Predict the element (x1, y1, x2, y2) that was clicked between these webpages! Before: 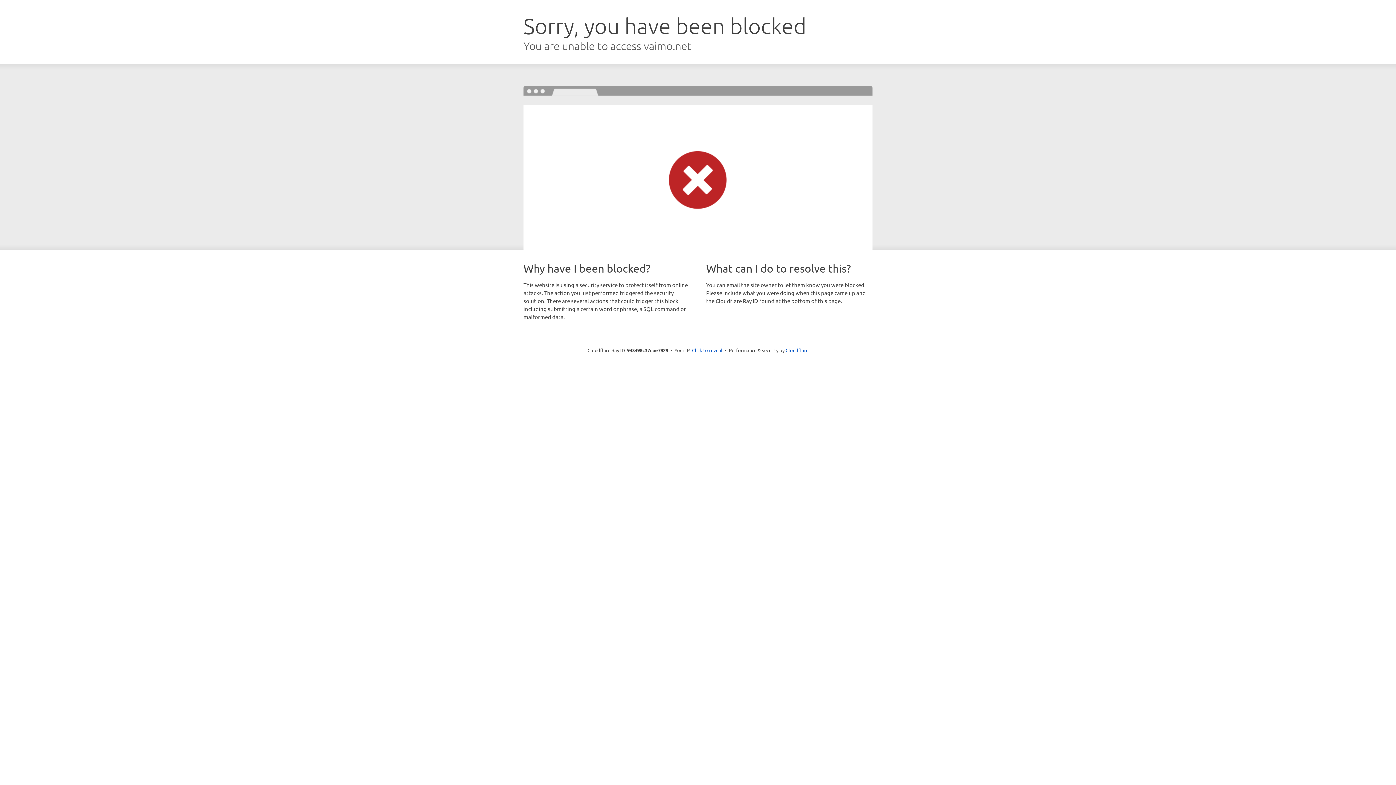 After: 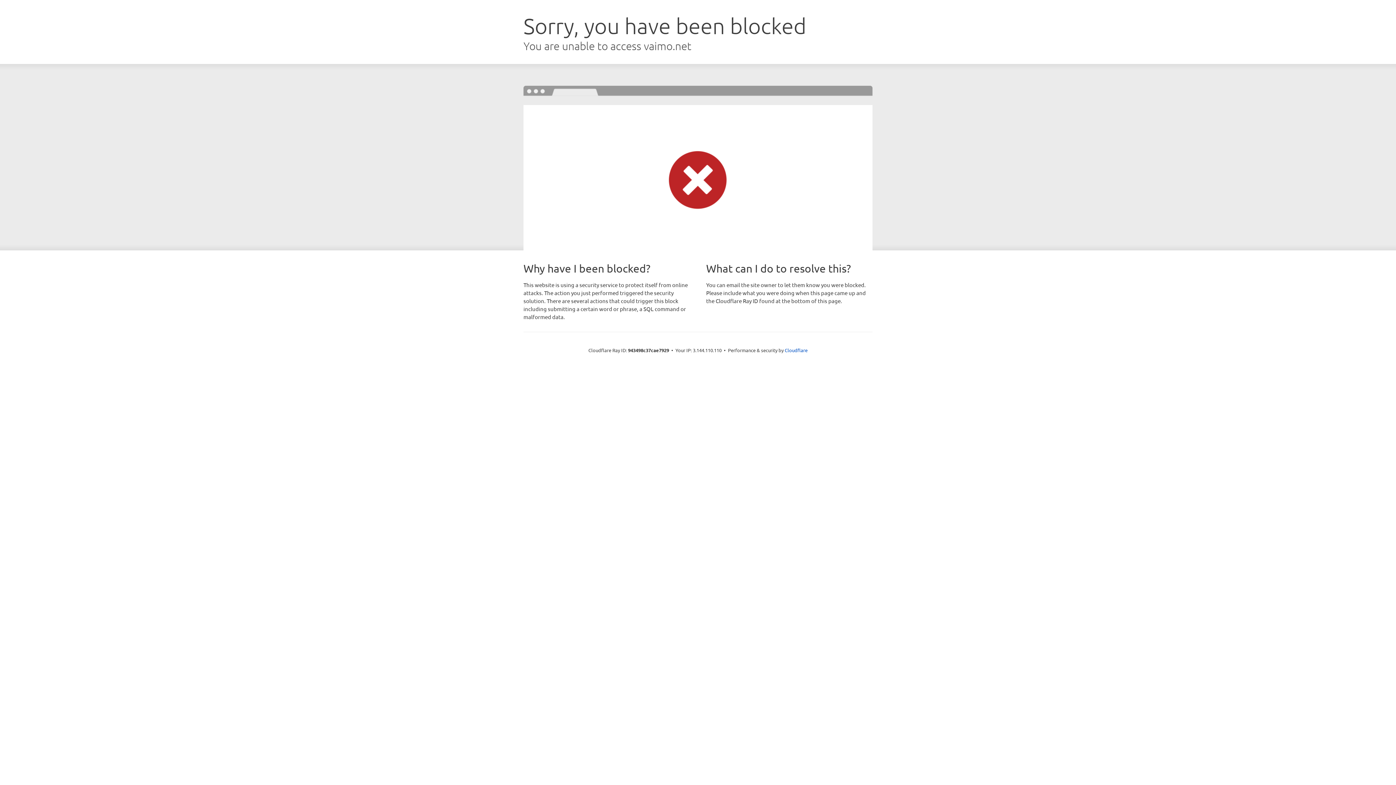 Action: bbox: (692, 346, 722, 353) label: Click to reveal